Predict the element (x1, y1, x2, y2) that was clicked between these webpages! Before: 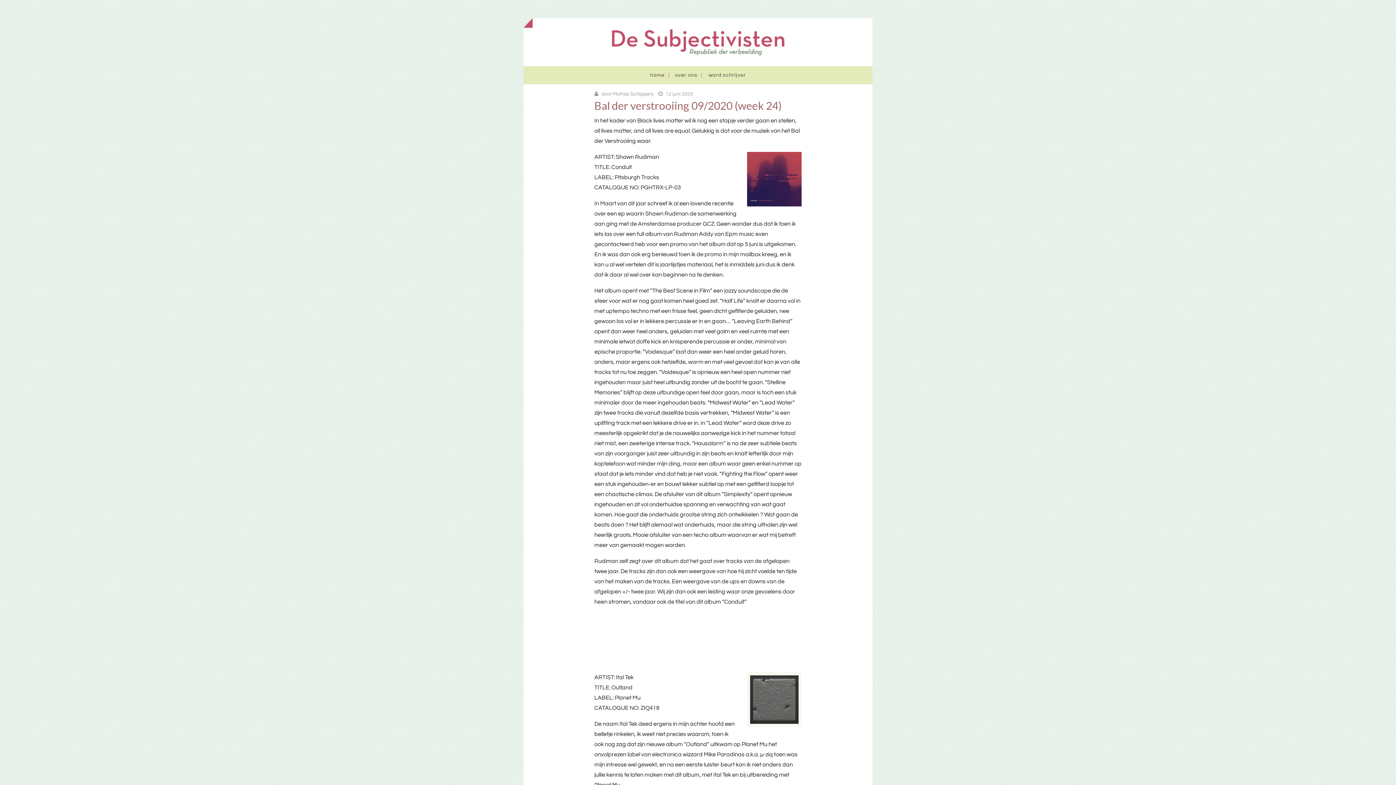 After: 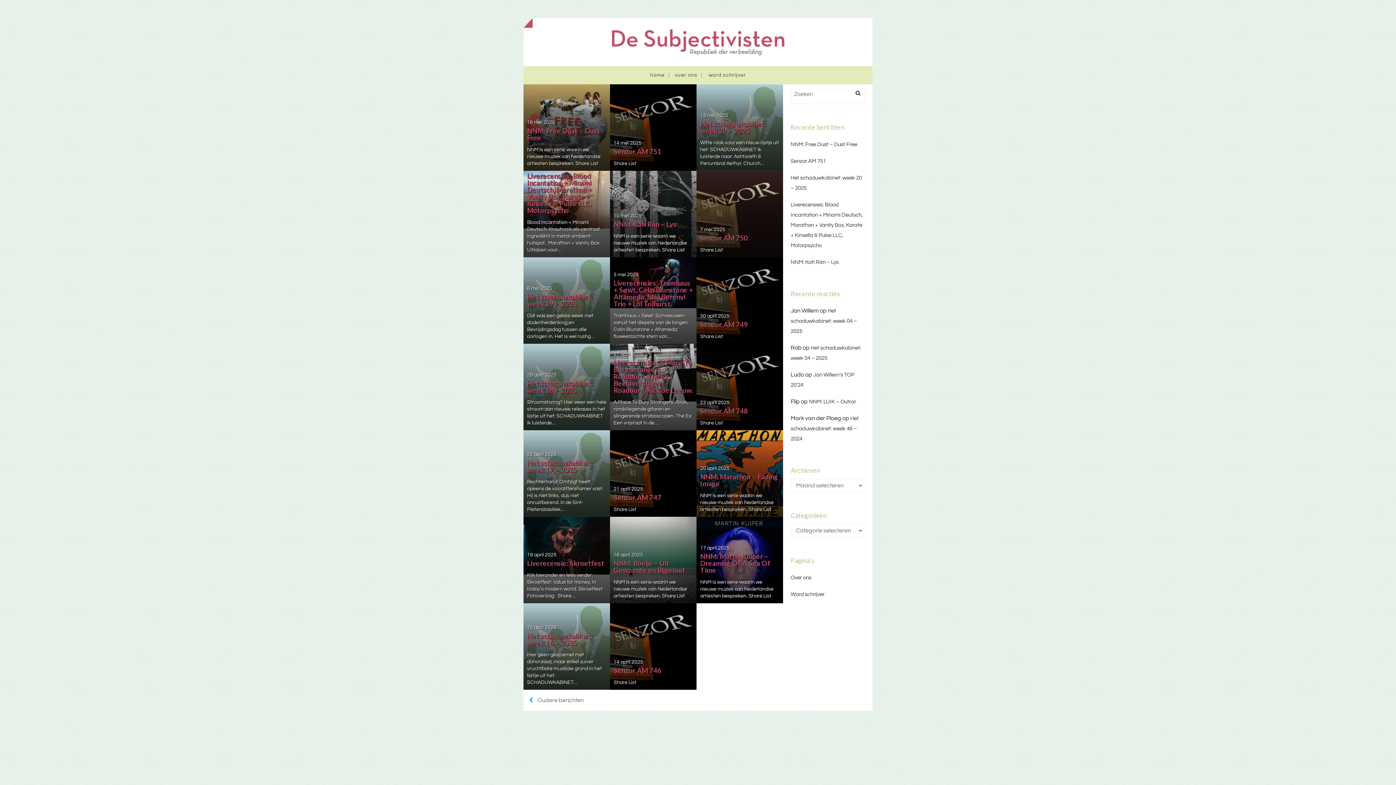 Action: bbox: (611, 35, 784, 46)